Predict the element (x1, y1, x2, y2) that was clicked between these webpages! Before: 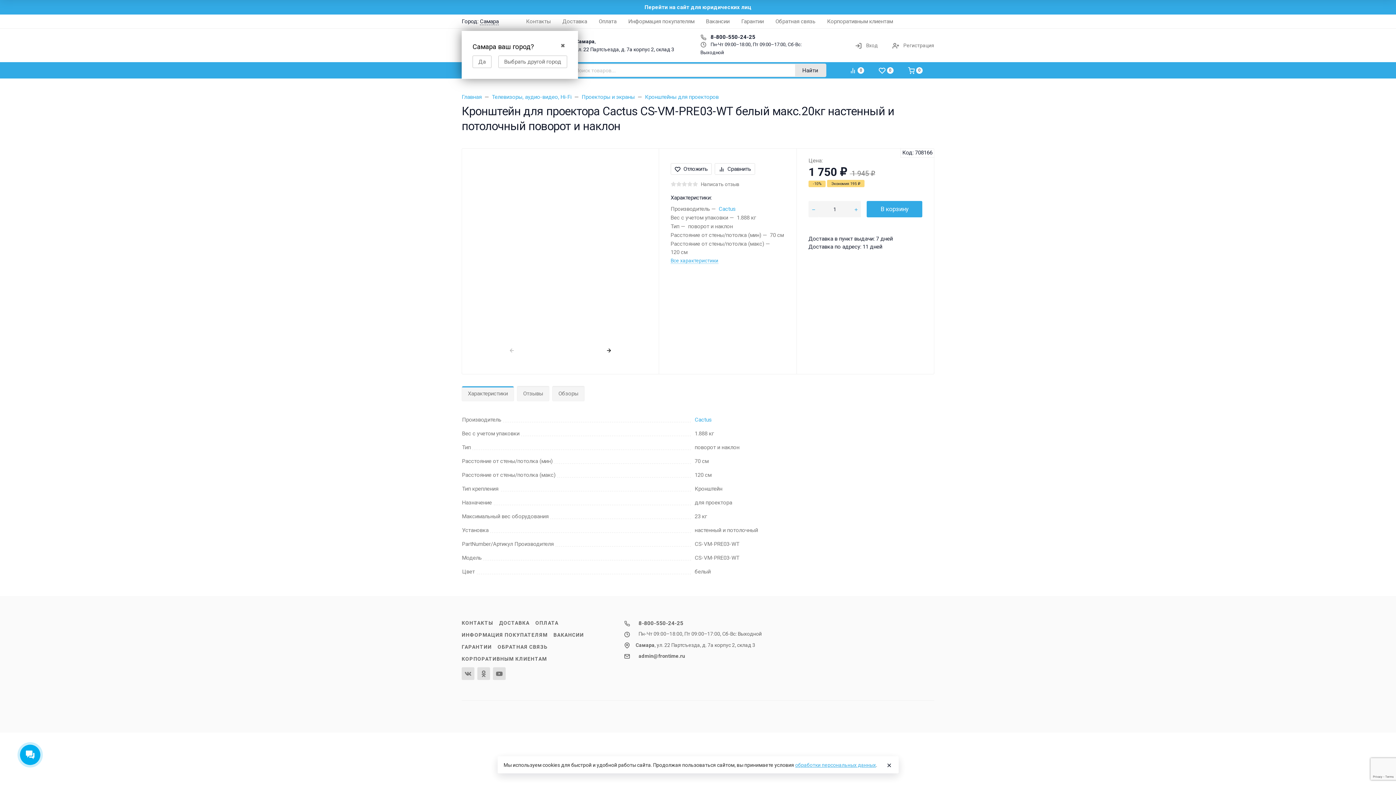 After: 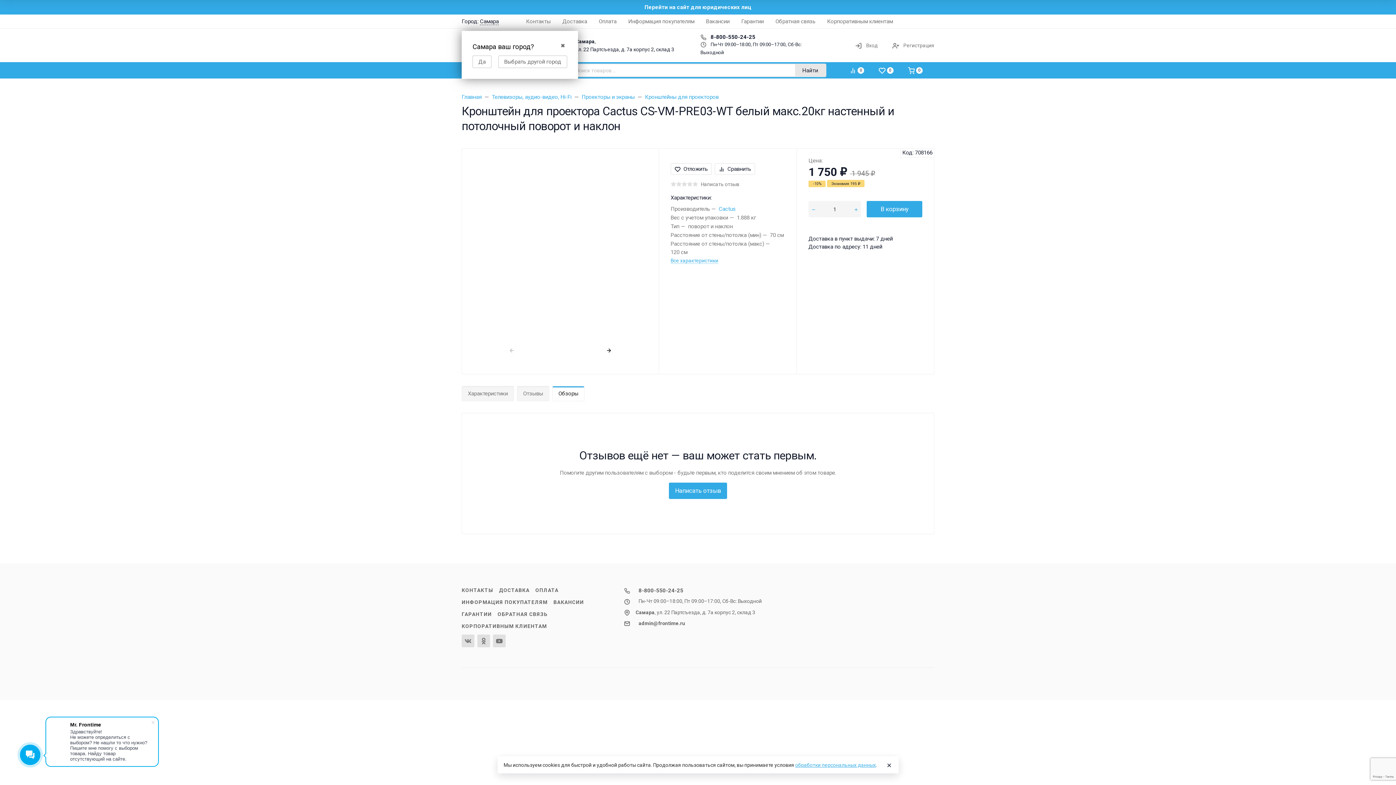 Action: label: Обзоры bbox: (552, 386, 584, 401)